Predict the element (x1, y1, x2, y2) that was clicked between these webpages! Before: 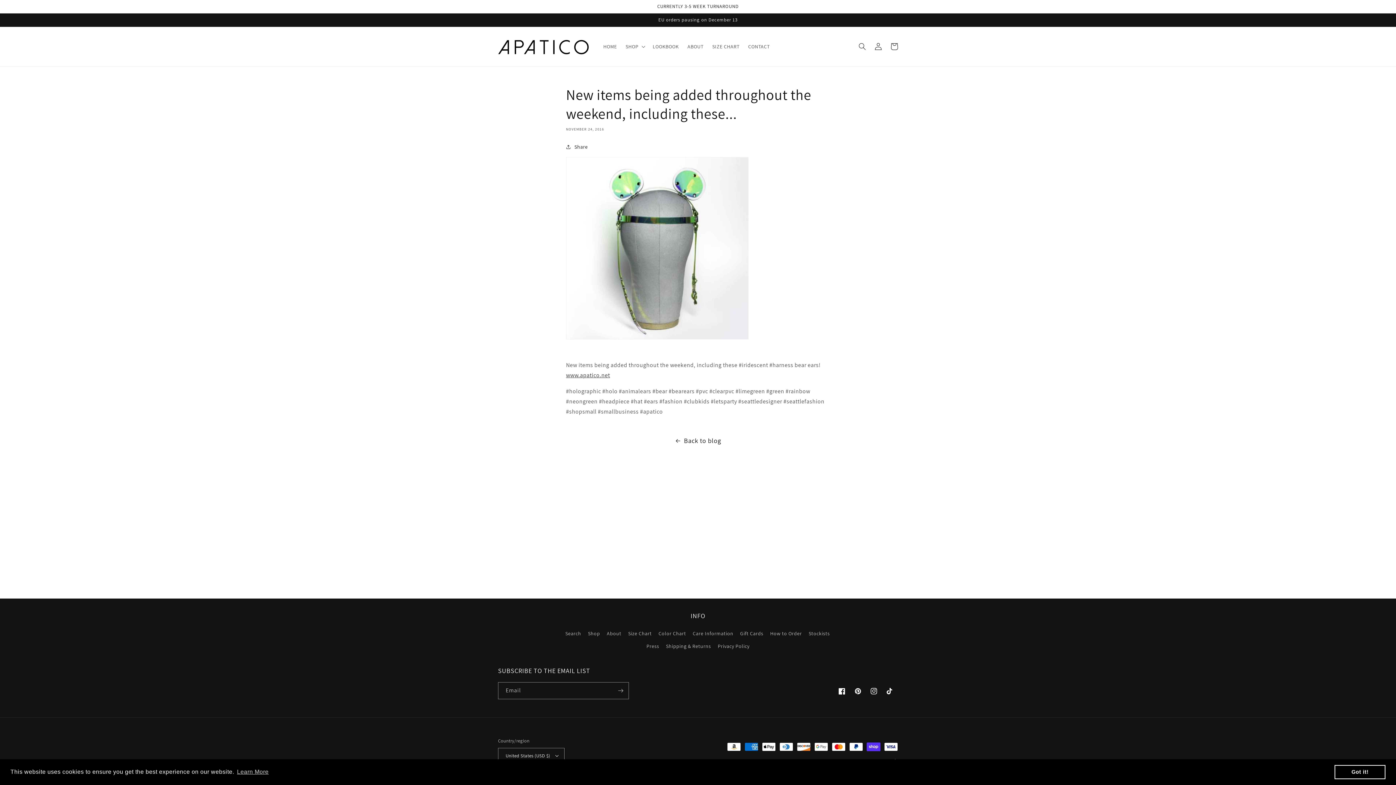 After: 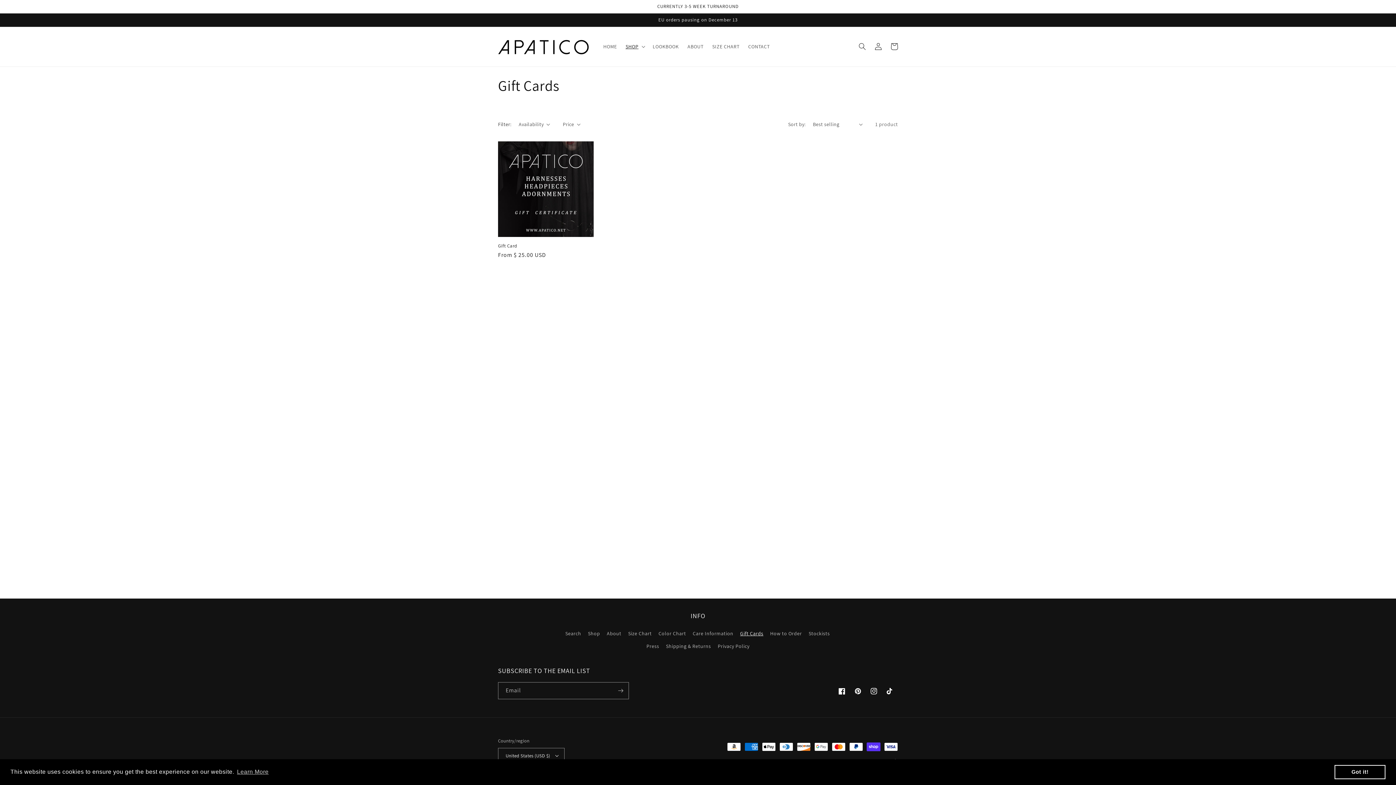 Action: bbox: (740, 627, 763, 640) label: Gift Cards